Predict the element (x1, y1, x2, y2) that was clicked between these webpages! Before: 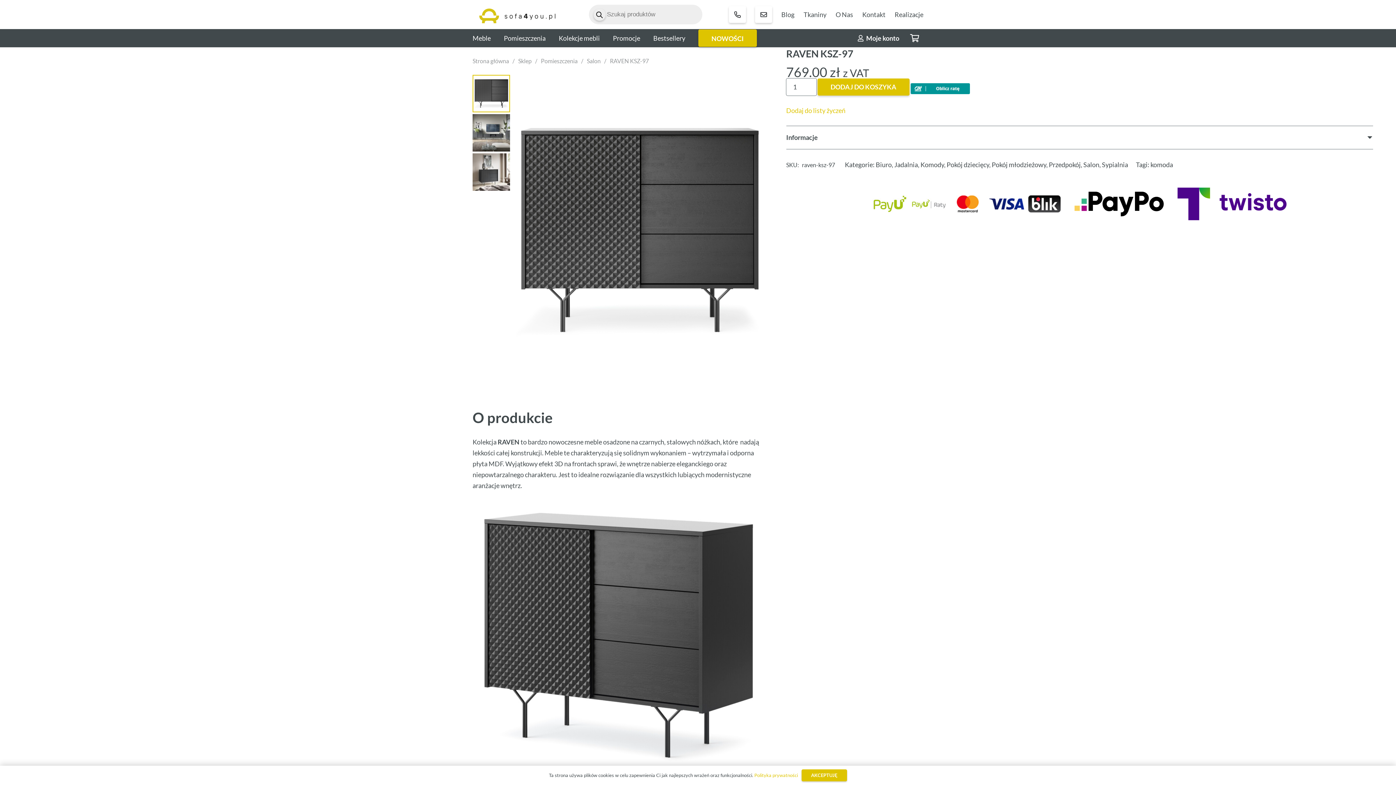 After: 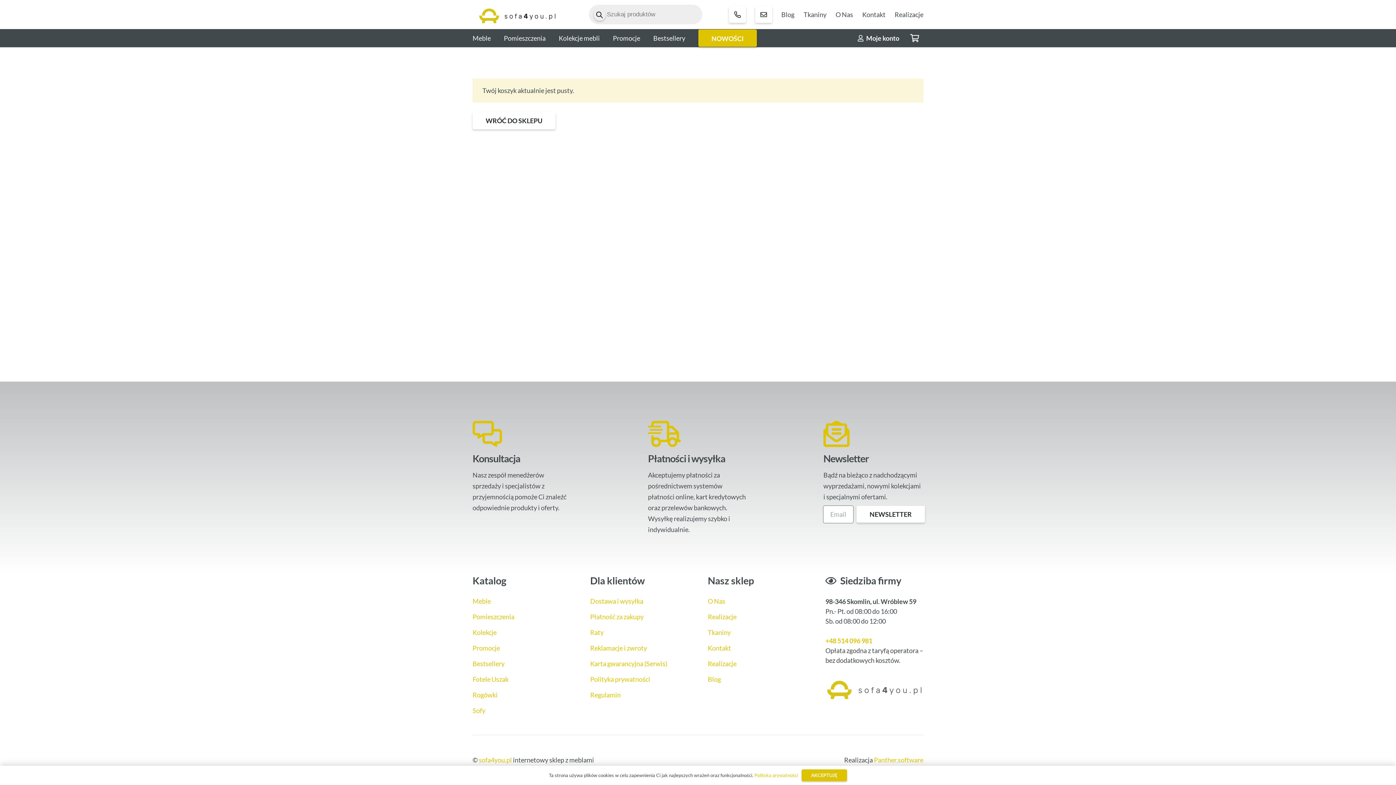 Action: label: Koszyk bbox: (906, 29, 923, 47)